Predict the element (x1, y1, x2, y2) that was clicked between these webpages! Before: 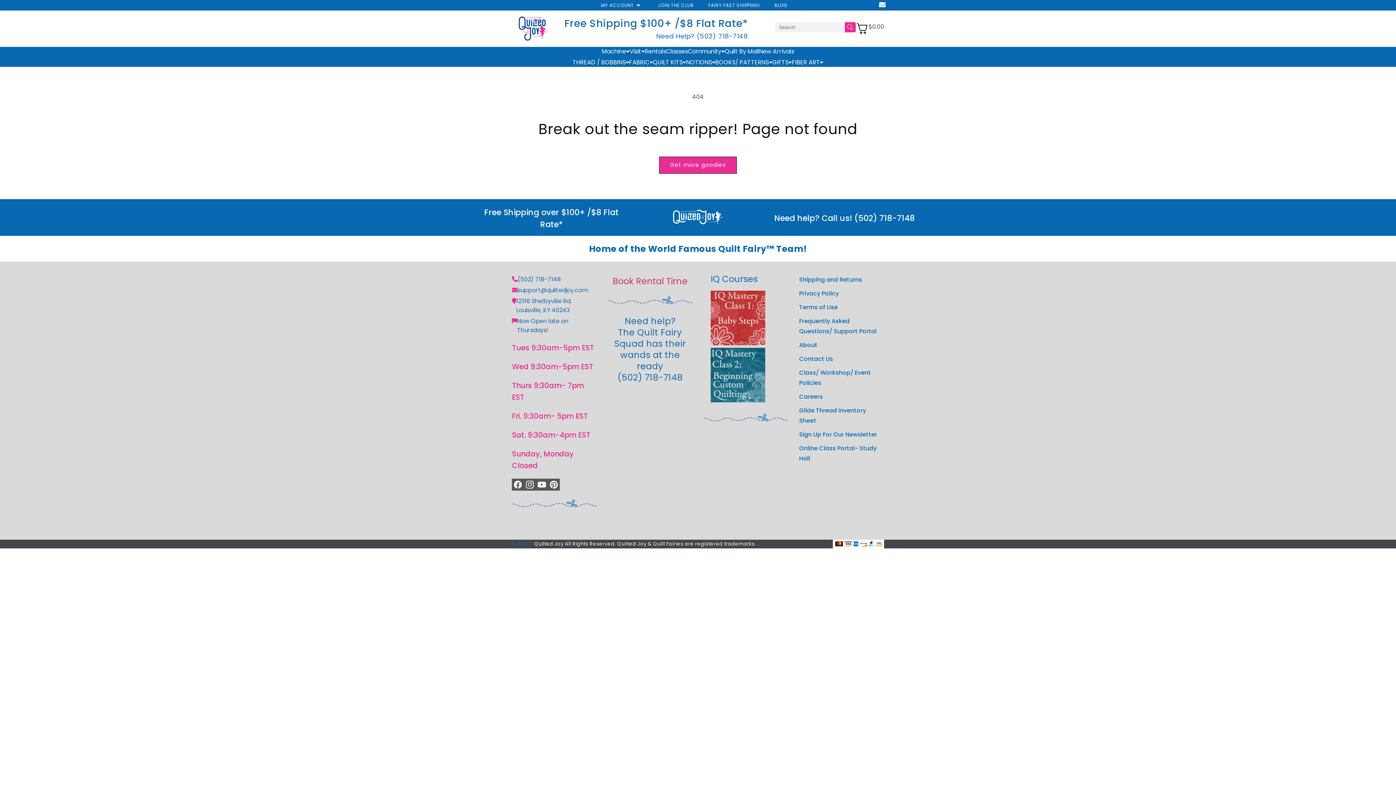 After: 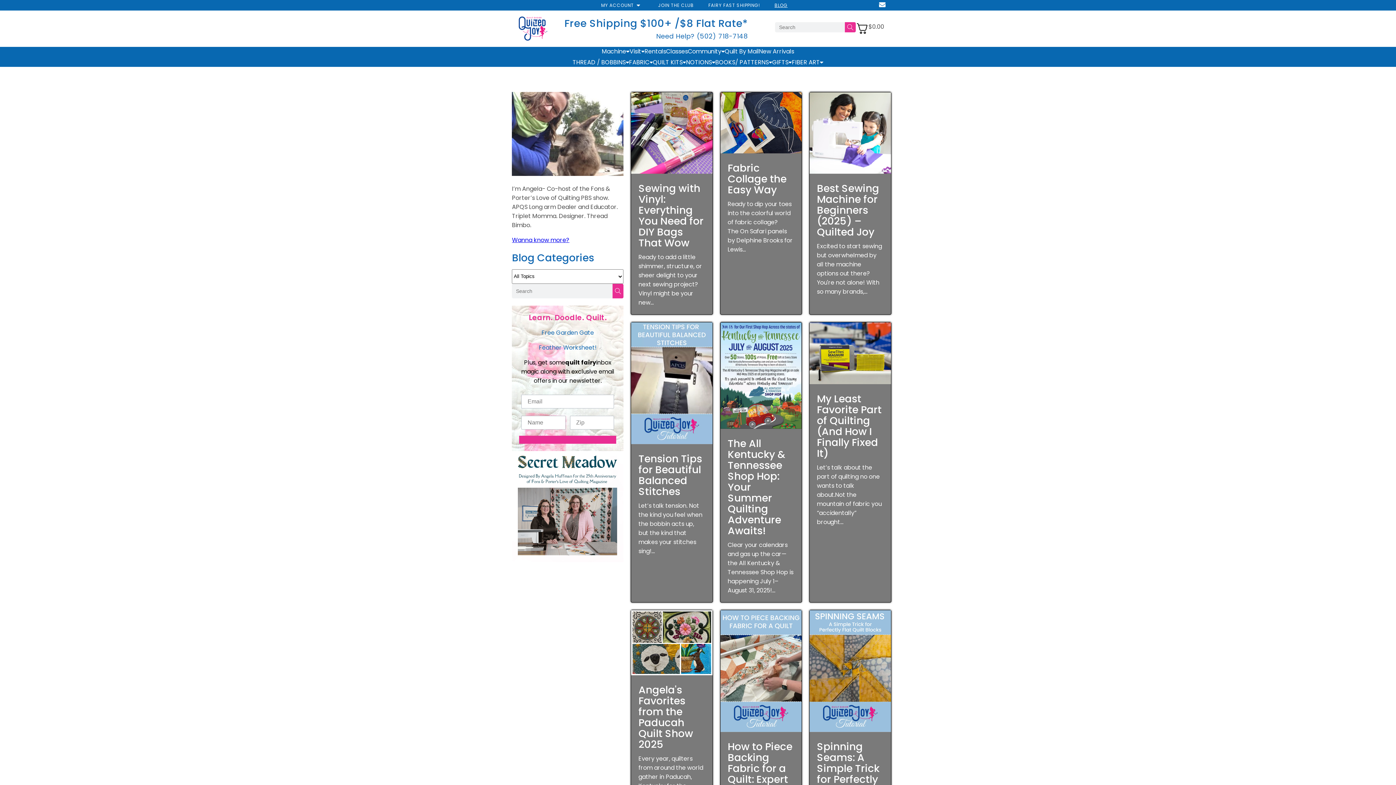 Action: bbox: (767, 0, 795, 10) label: BLOG